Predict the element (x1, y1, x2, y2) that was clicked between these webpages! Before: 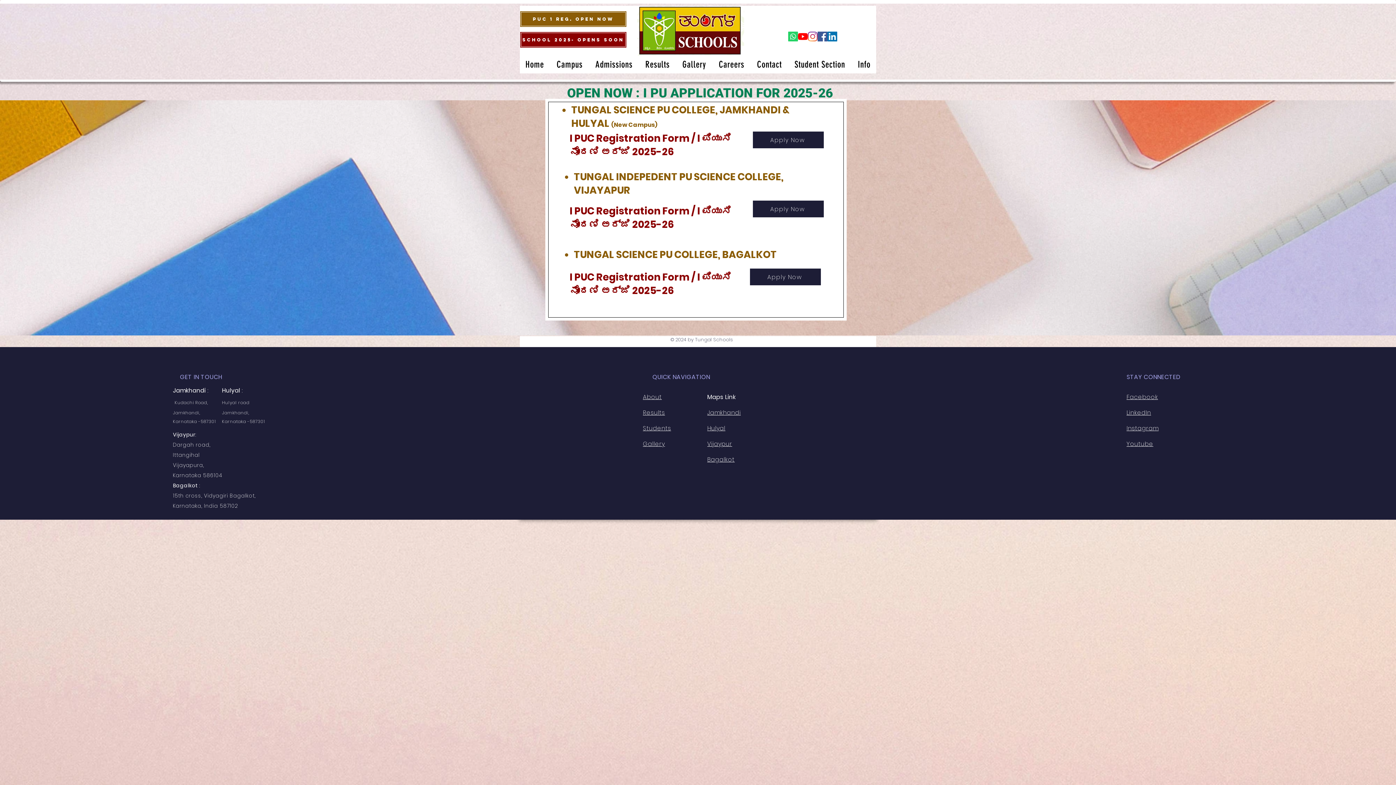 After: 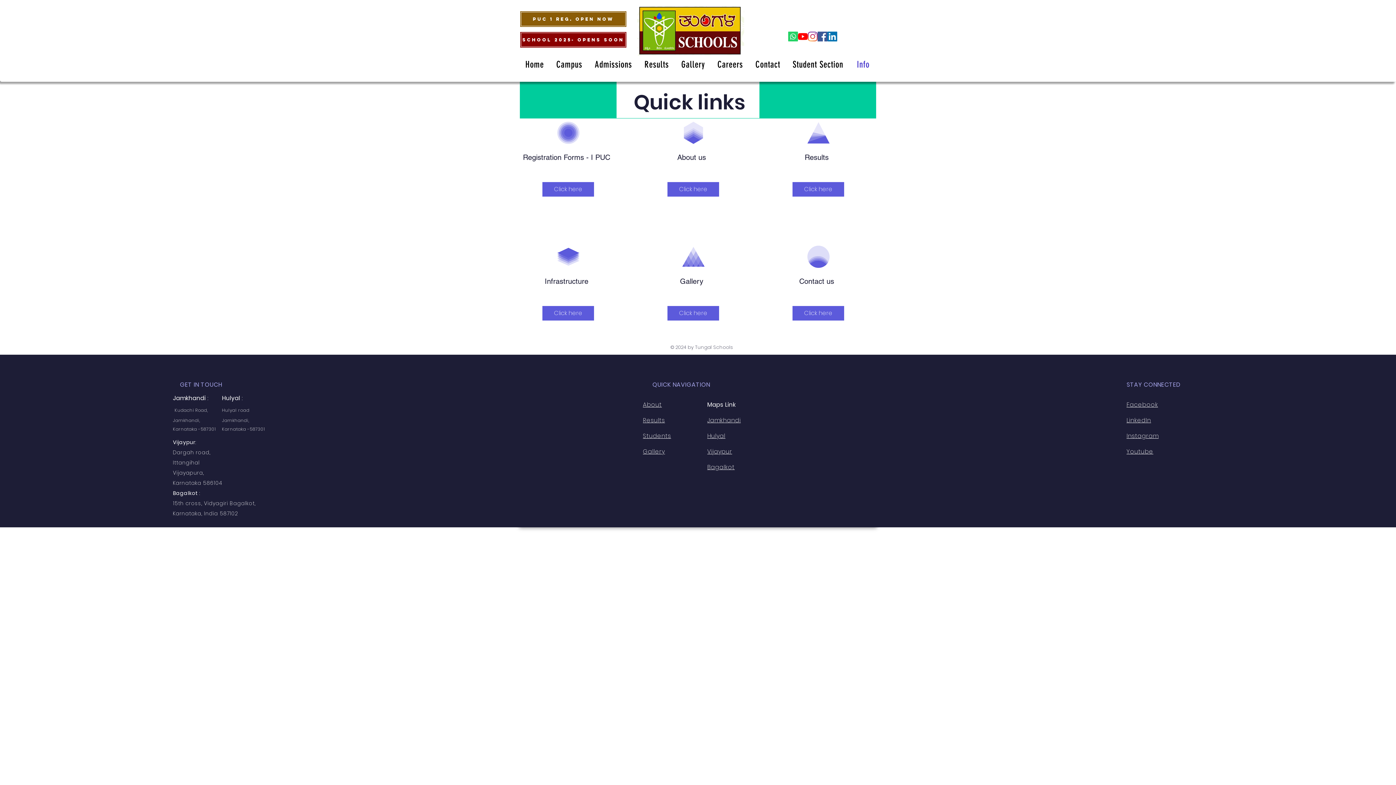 Action: label: Info bbox: (852, 55, 876, 73)